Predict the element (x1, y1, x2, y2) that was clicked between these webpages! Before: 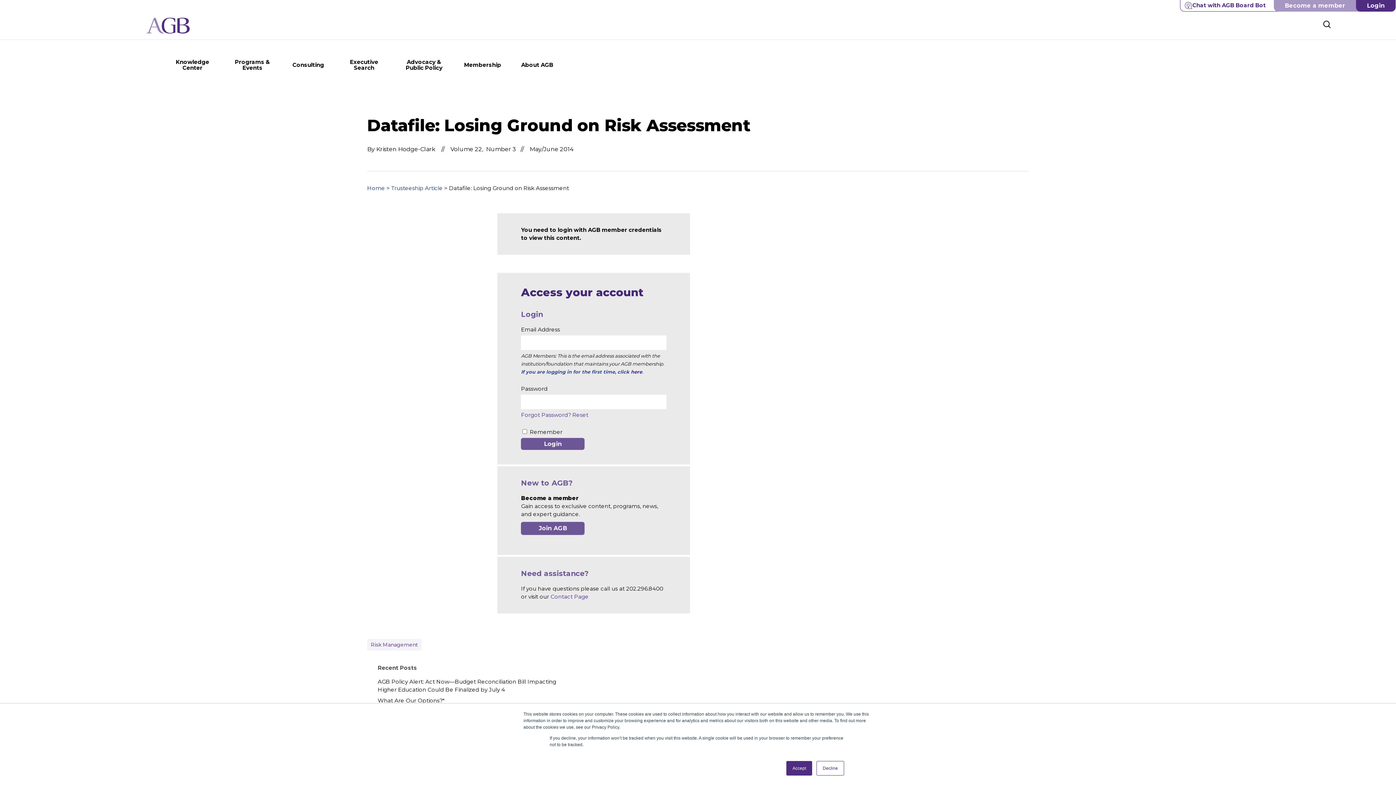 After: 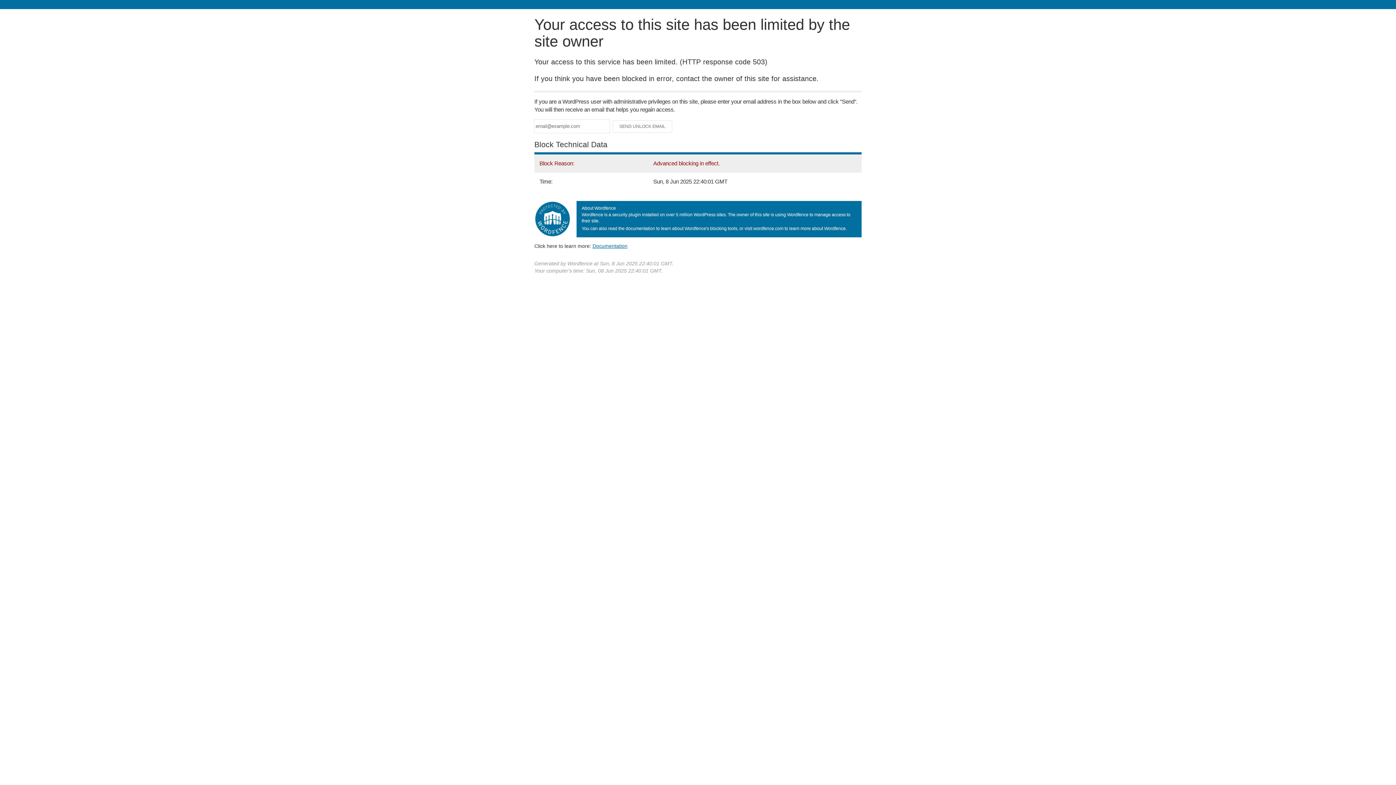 Action: label: Login bbox: (1367, 2, 1385, 9)